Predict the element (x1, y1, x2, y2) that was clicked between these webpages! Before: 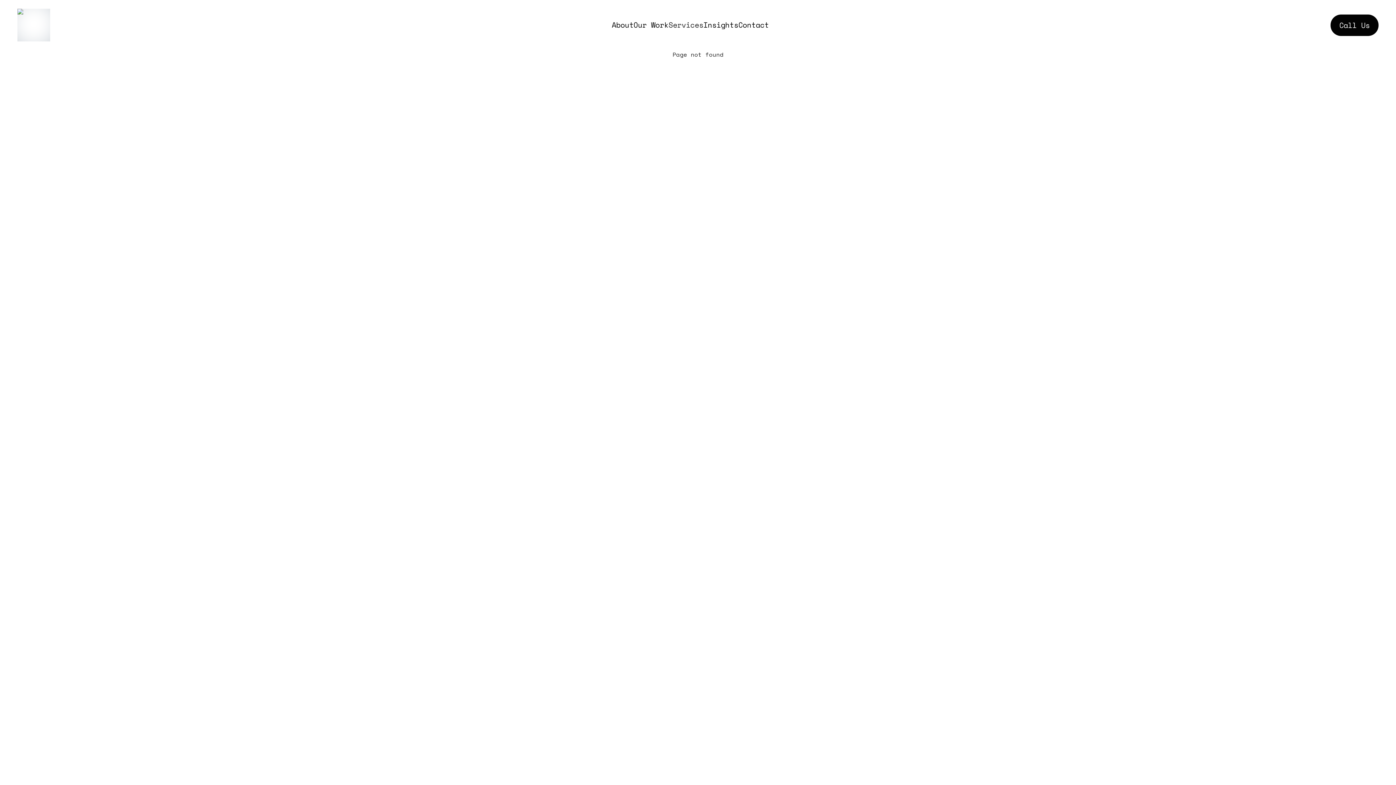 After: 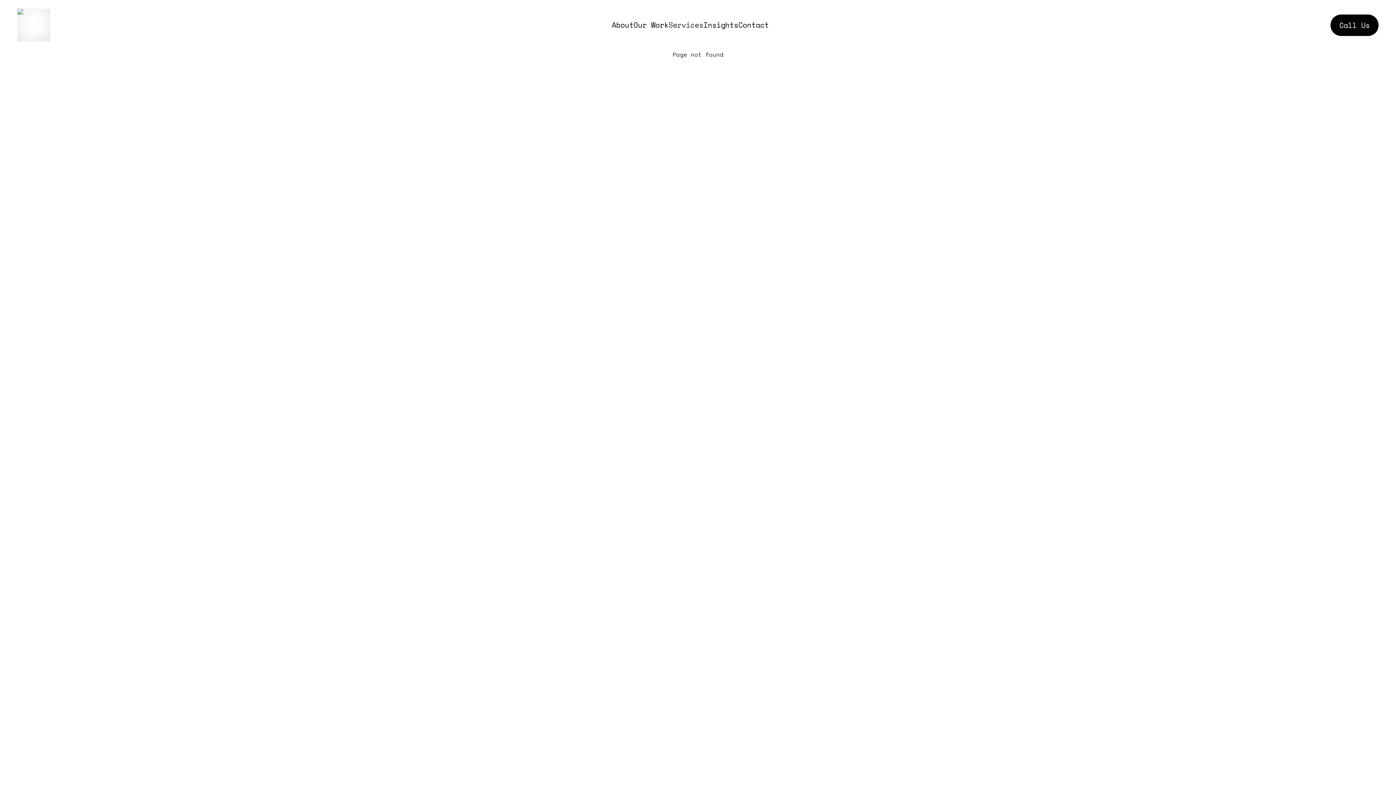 Action: label: Our Work bbox: (633, 19, 668, 30)